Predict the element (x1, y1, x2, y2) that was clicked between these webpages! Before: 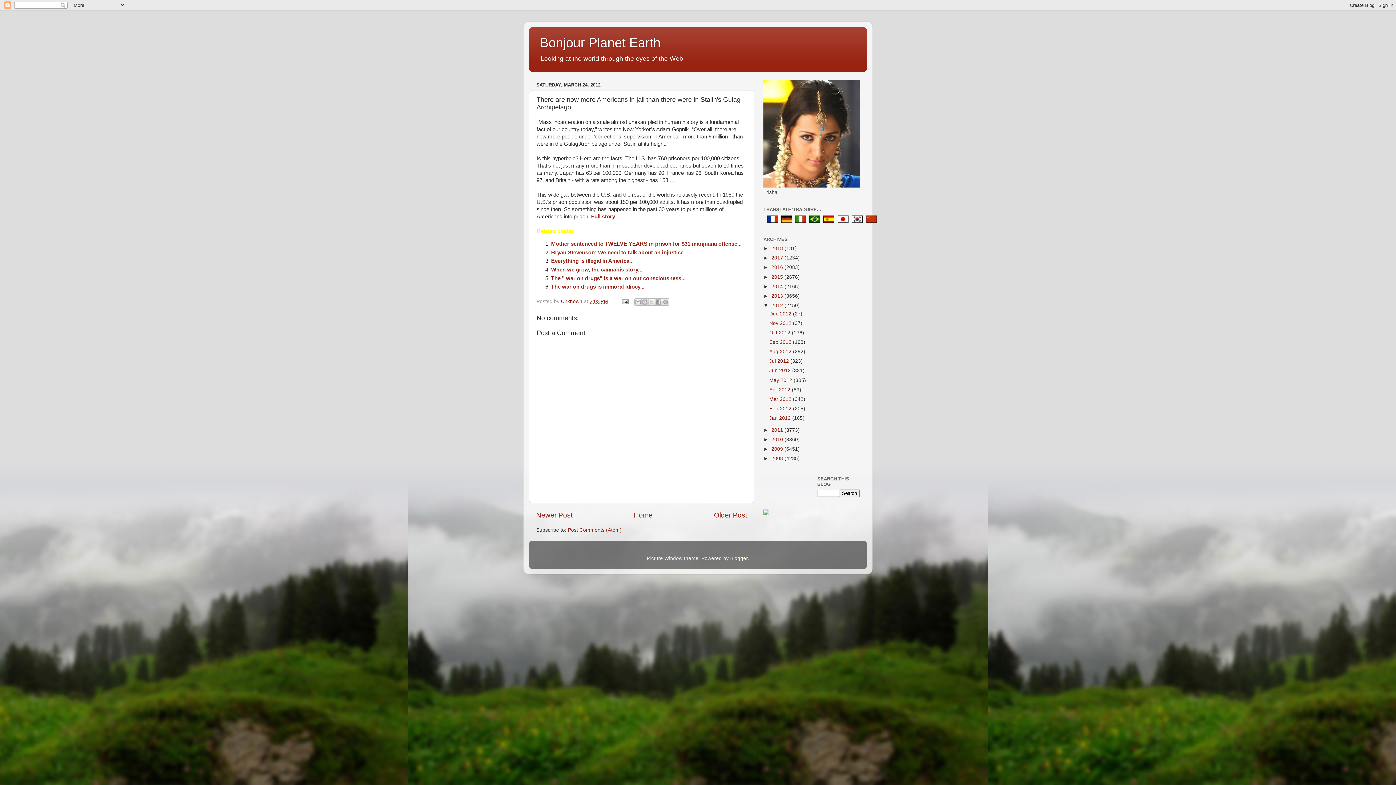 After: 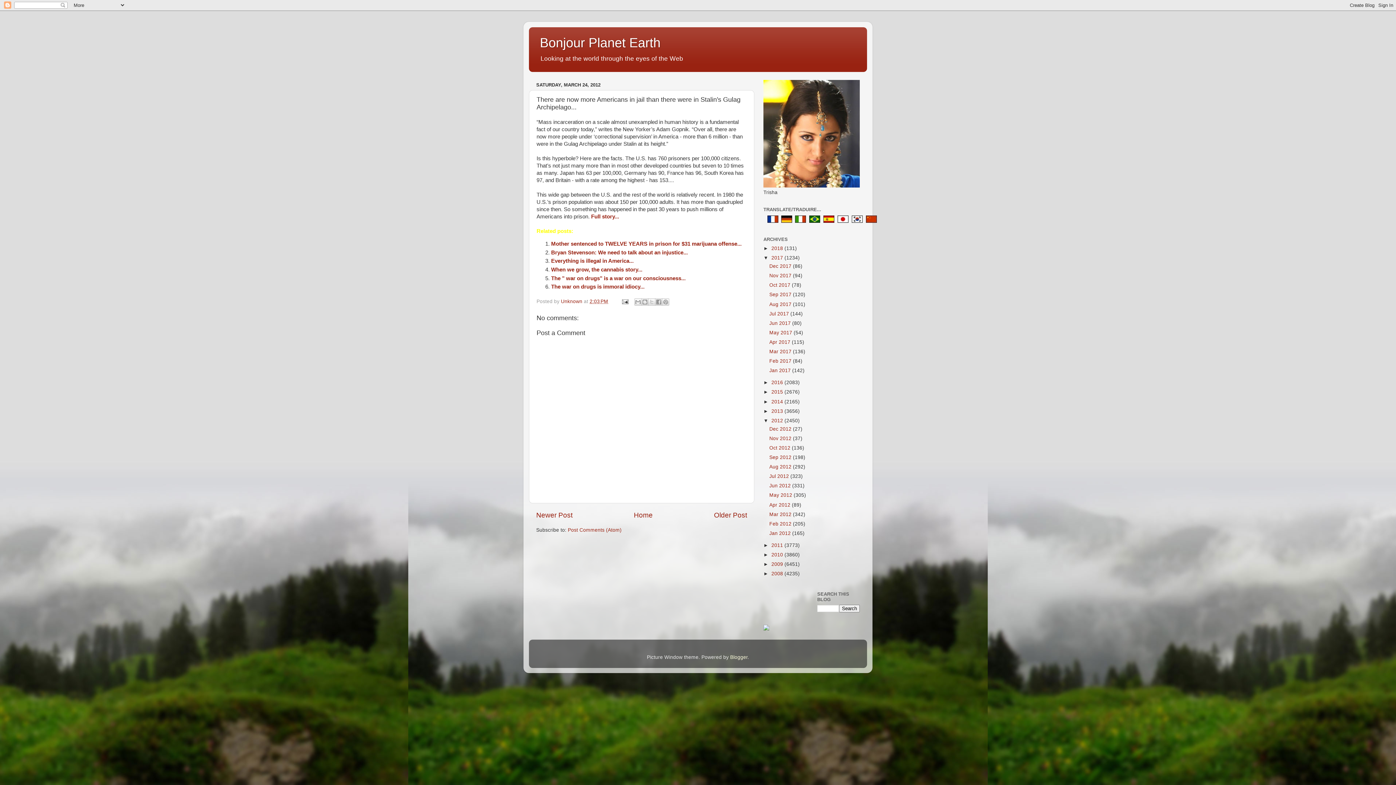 Action: bbox: (763, 255, 771, 260) label: ►  